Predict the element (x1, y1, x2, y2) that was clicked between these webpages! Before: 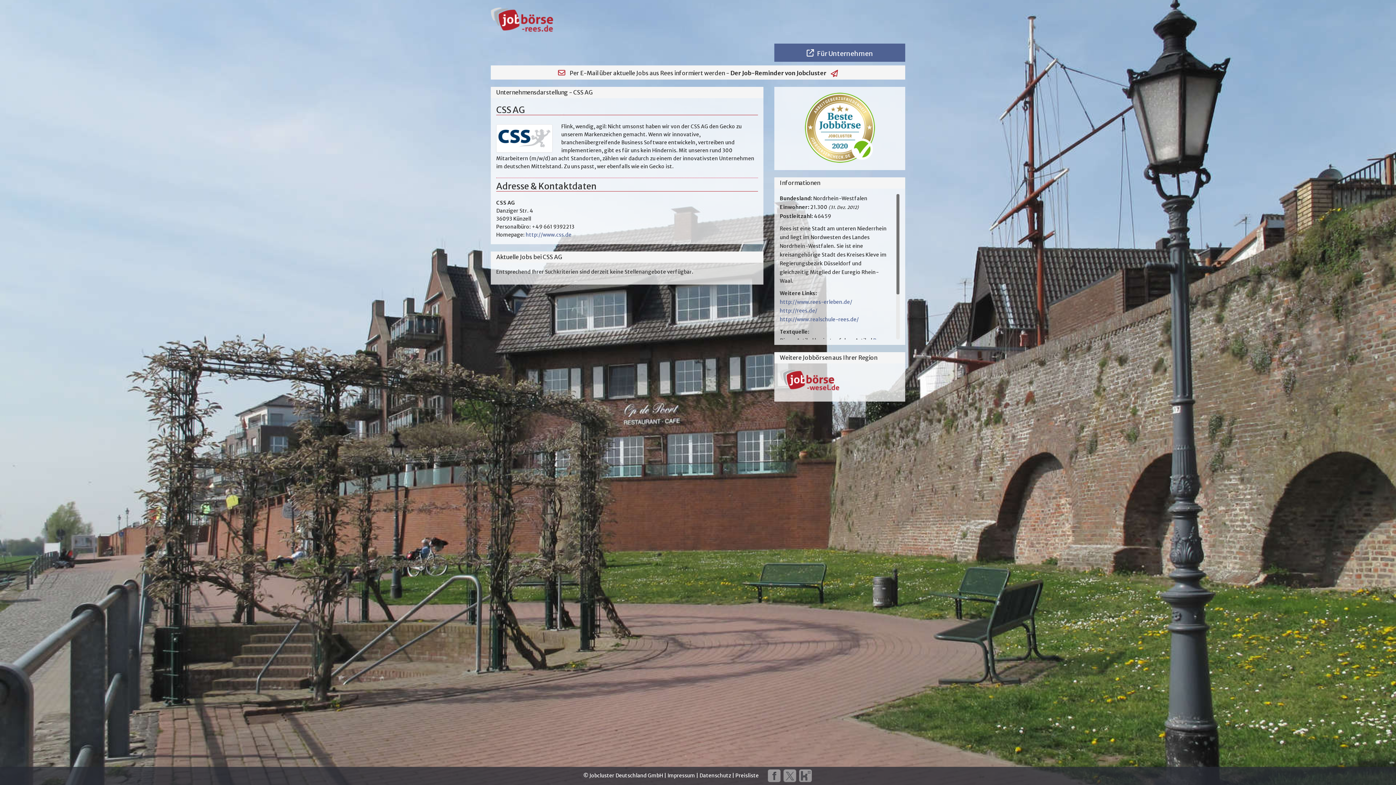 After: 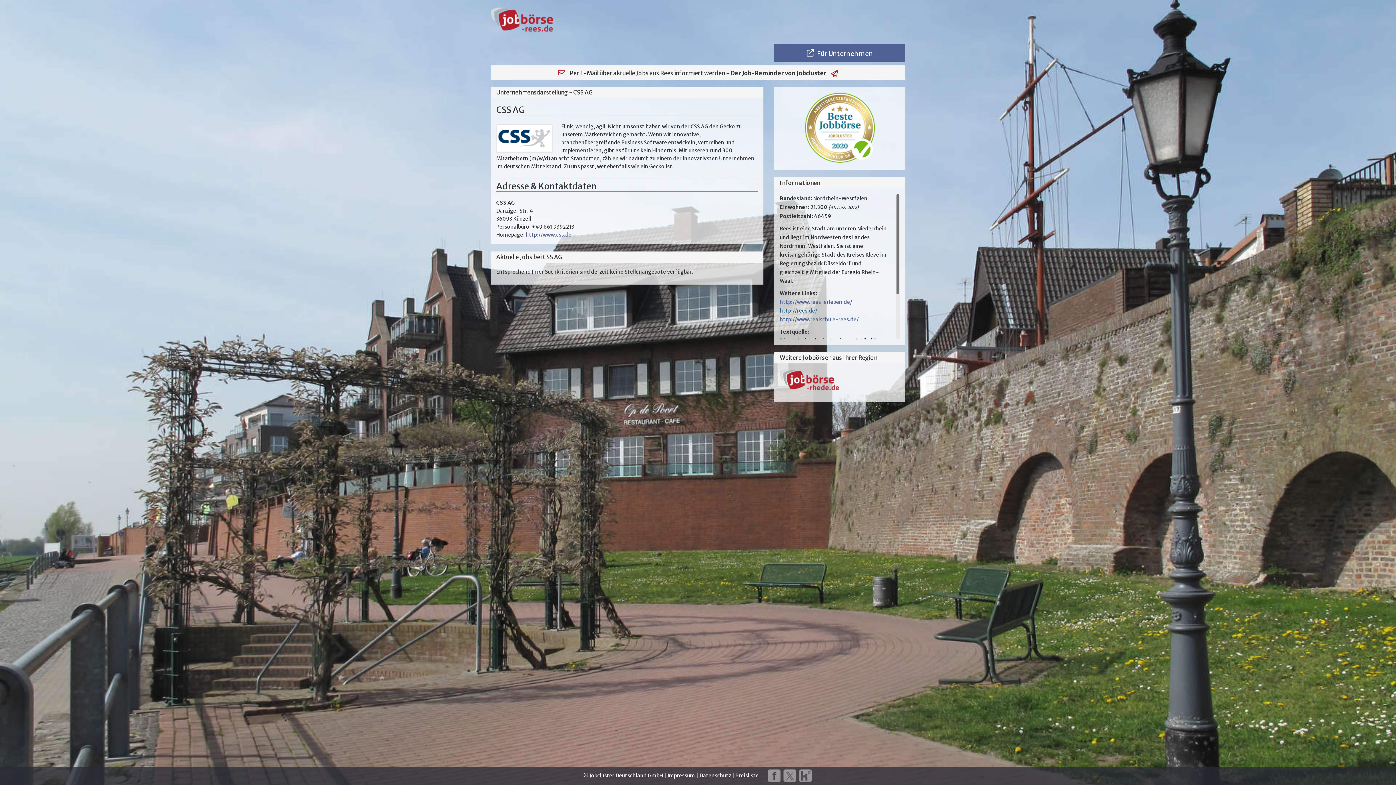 Action: label: http://rees.de/ bbox: (780, 307, 817, 314)